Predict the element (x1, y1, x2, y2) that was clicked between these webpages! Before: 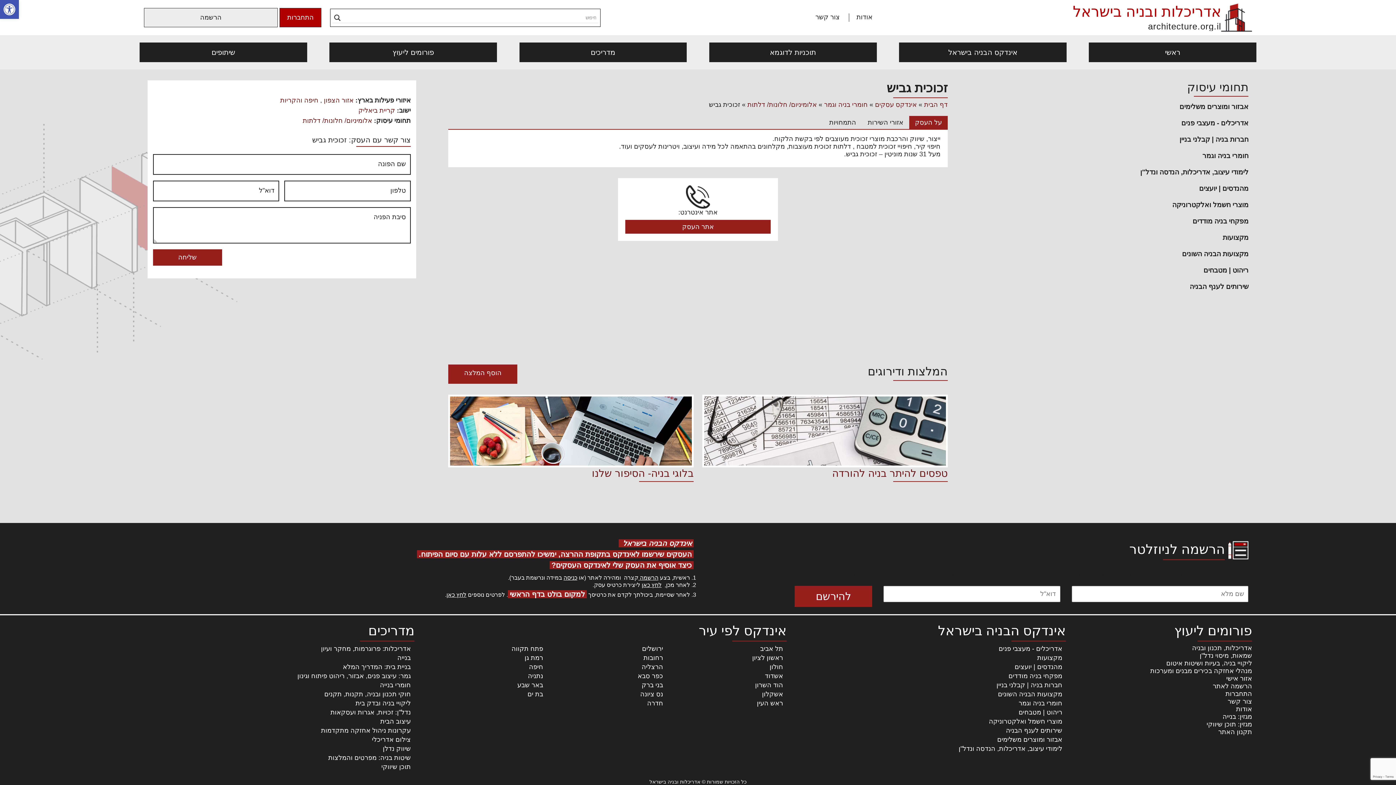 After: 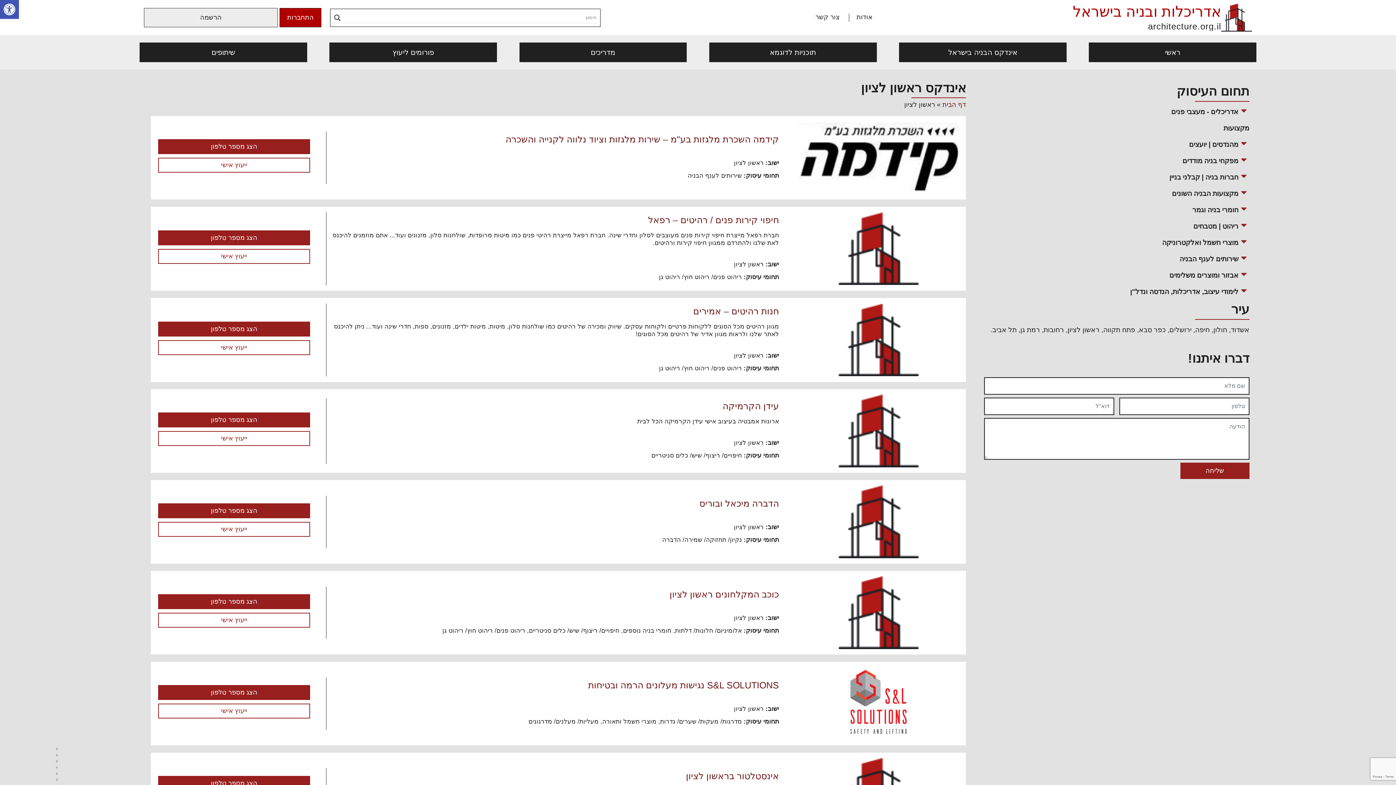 Action: bbox: (752, 654, 783, 661) label: ראשון לציון